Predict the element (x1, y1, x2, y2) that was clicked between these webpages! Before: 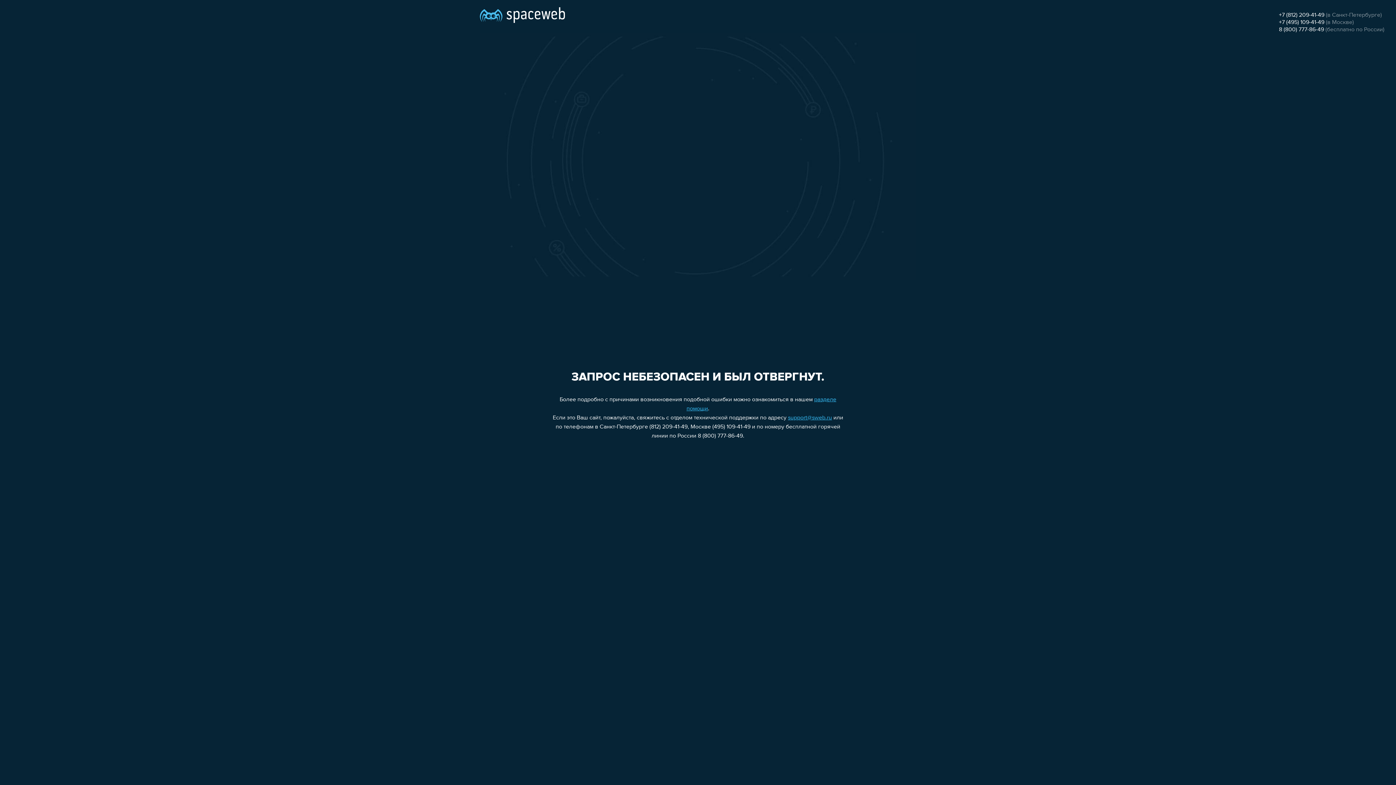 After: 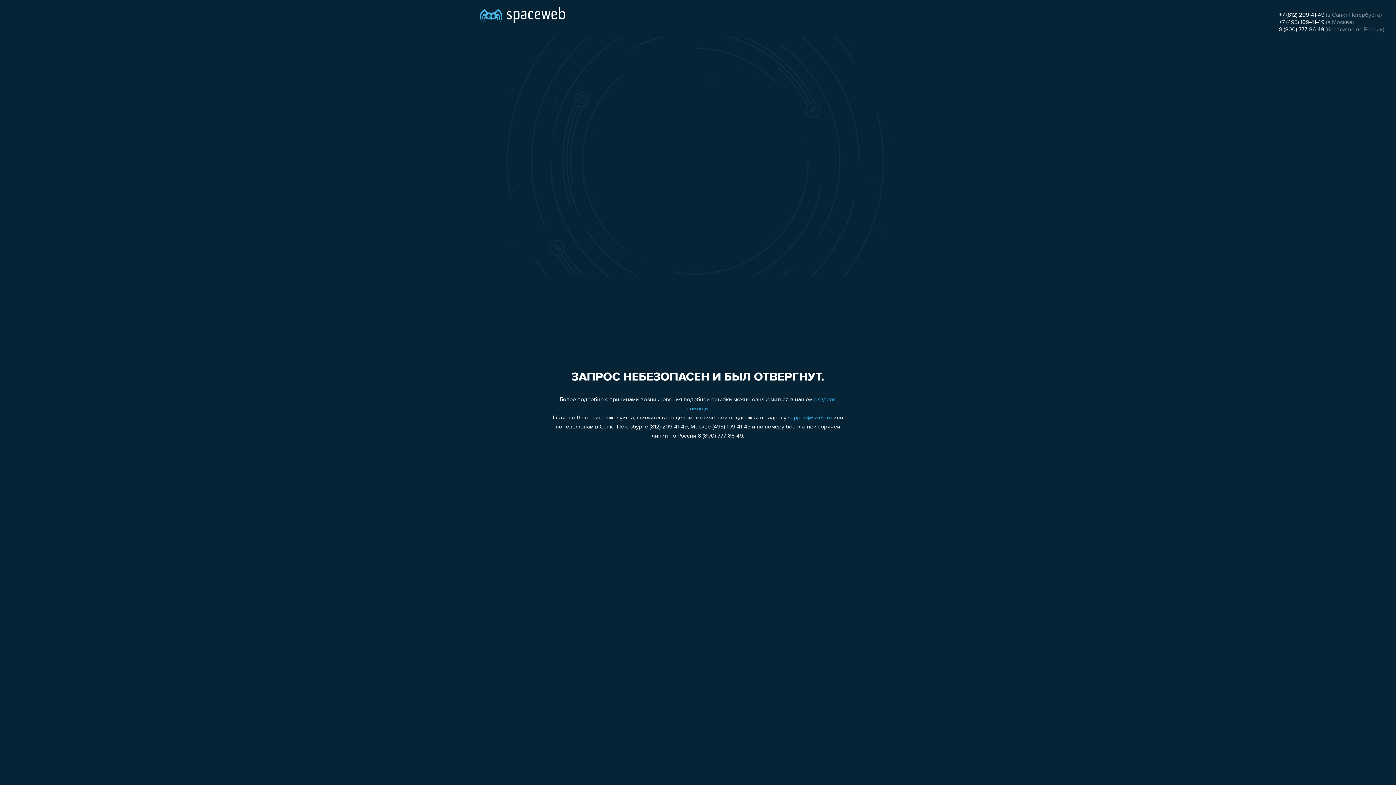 Action: bbox: (1279, 12, 1324, 18) label: +7 (812) 209-41-49